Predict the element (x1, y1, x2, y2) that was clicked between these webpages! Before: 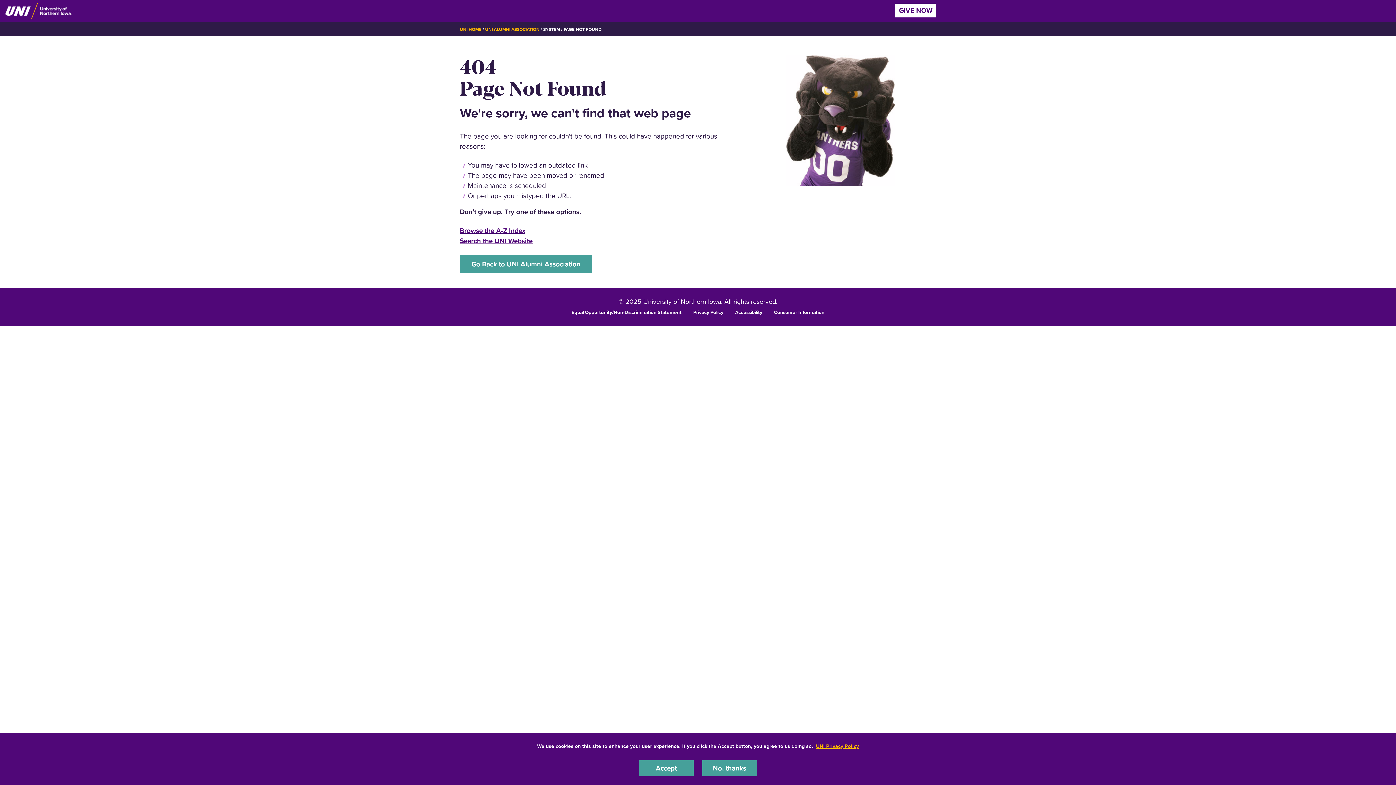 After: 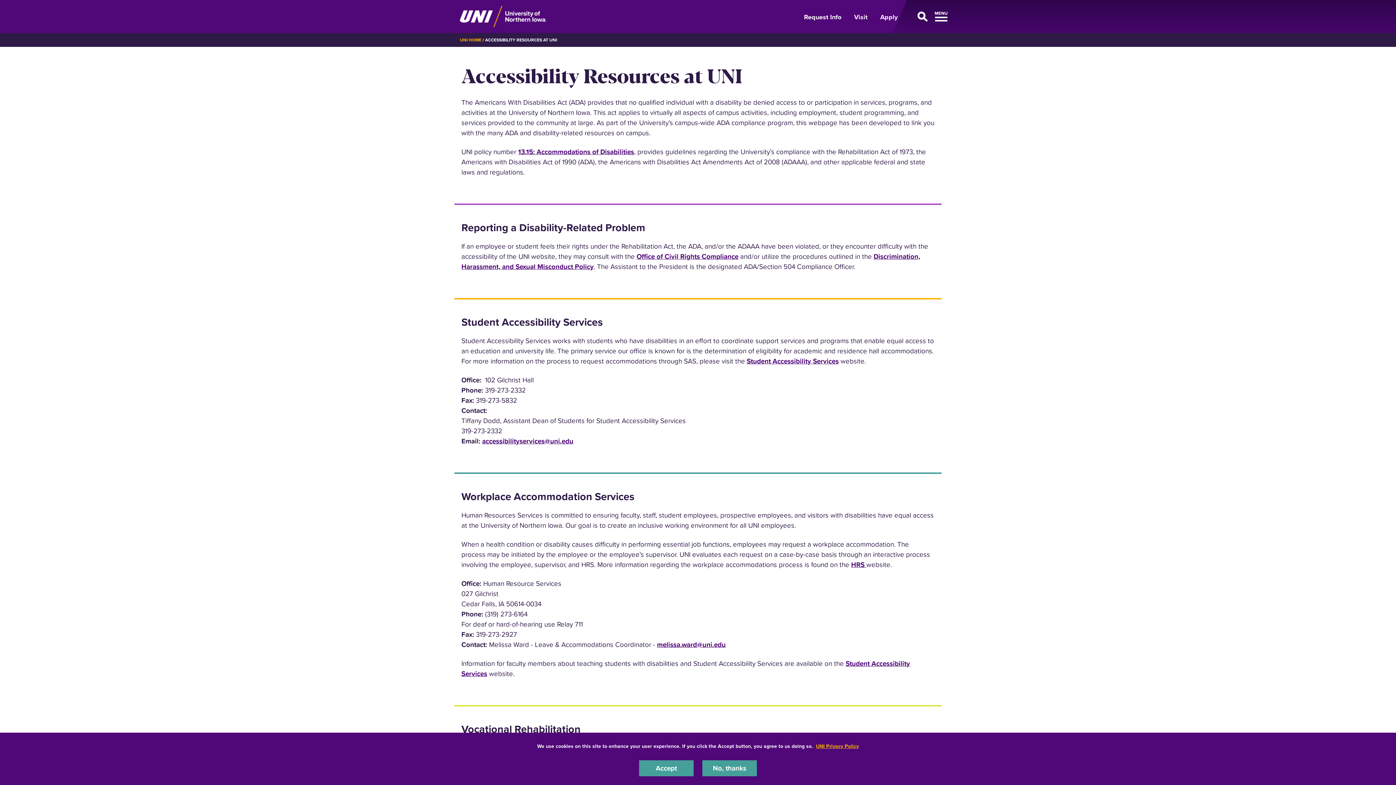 Action: label: Accessibility bbox: (735, 308, 762, 315)